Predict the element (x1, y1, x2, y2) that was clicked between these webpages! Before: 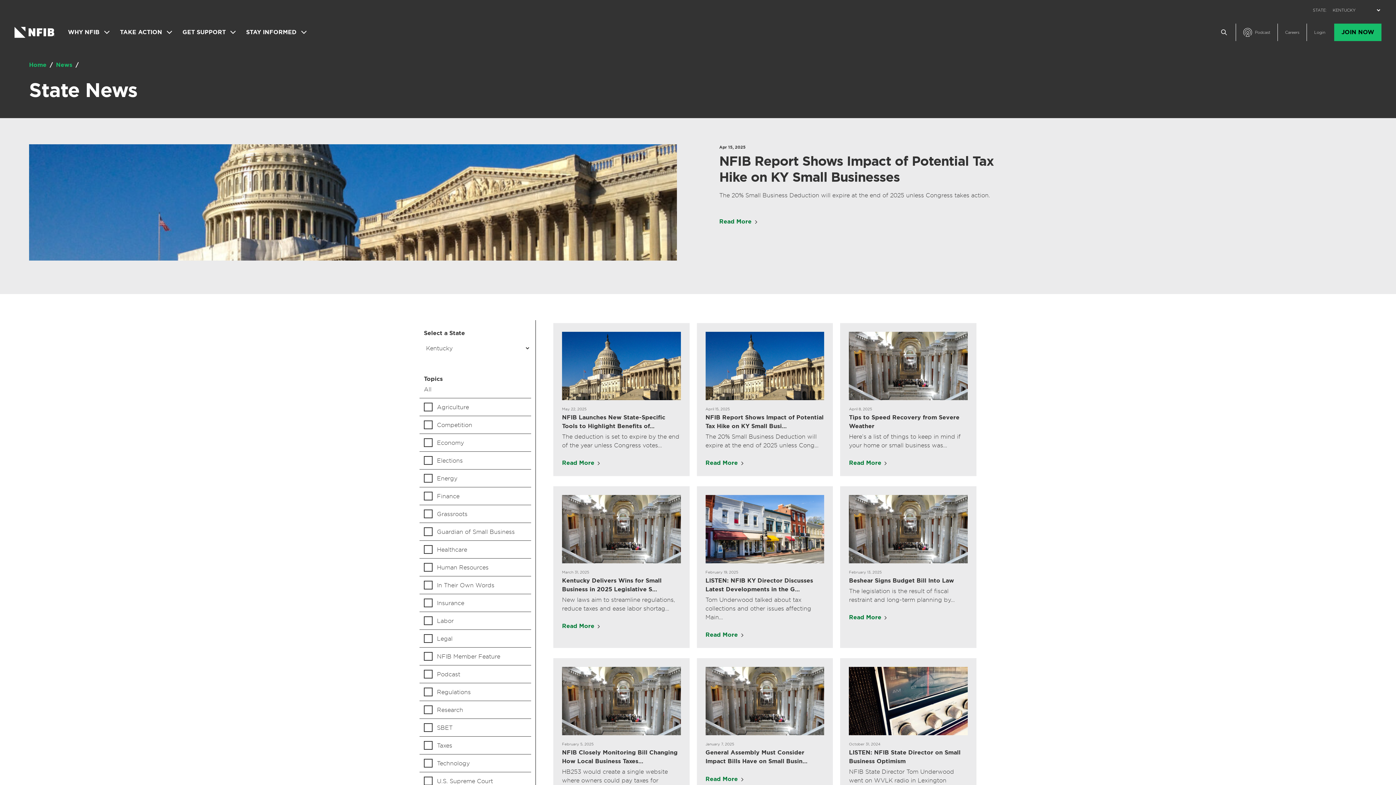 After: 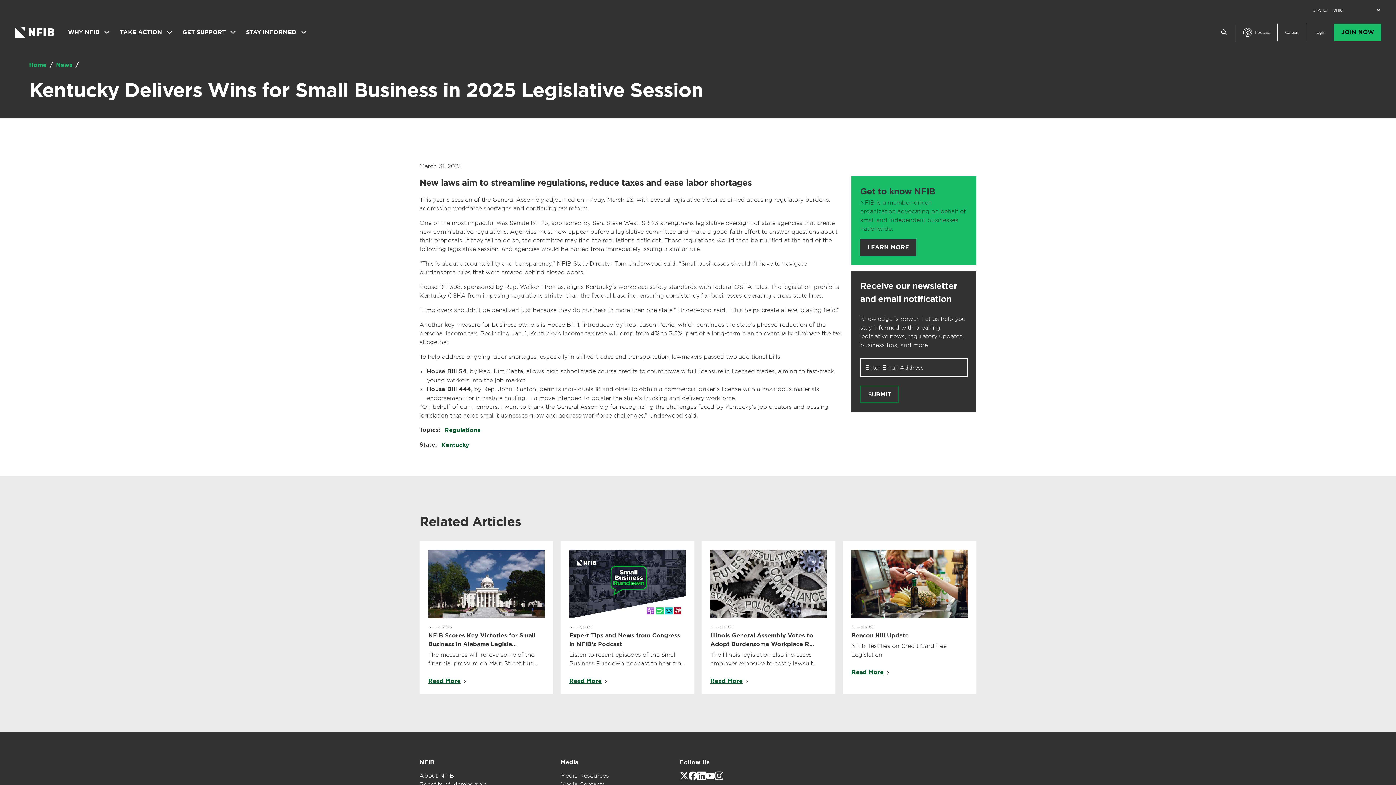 Action: label: Read More bbox: (562, 622, 601, 630)